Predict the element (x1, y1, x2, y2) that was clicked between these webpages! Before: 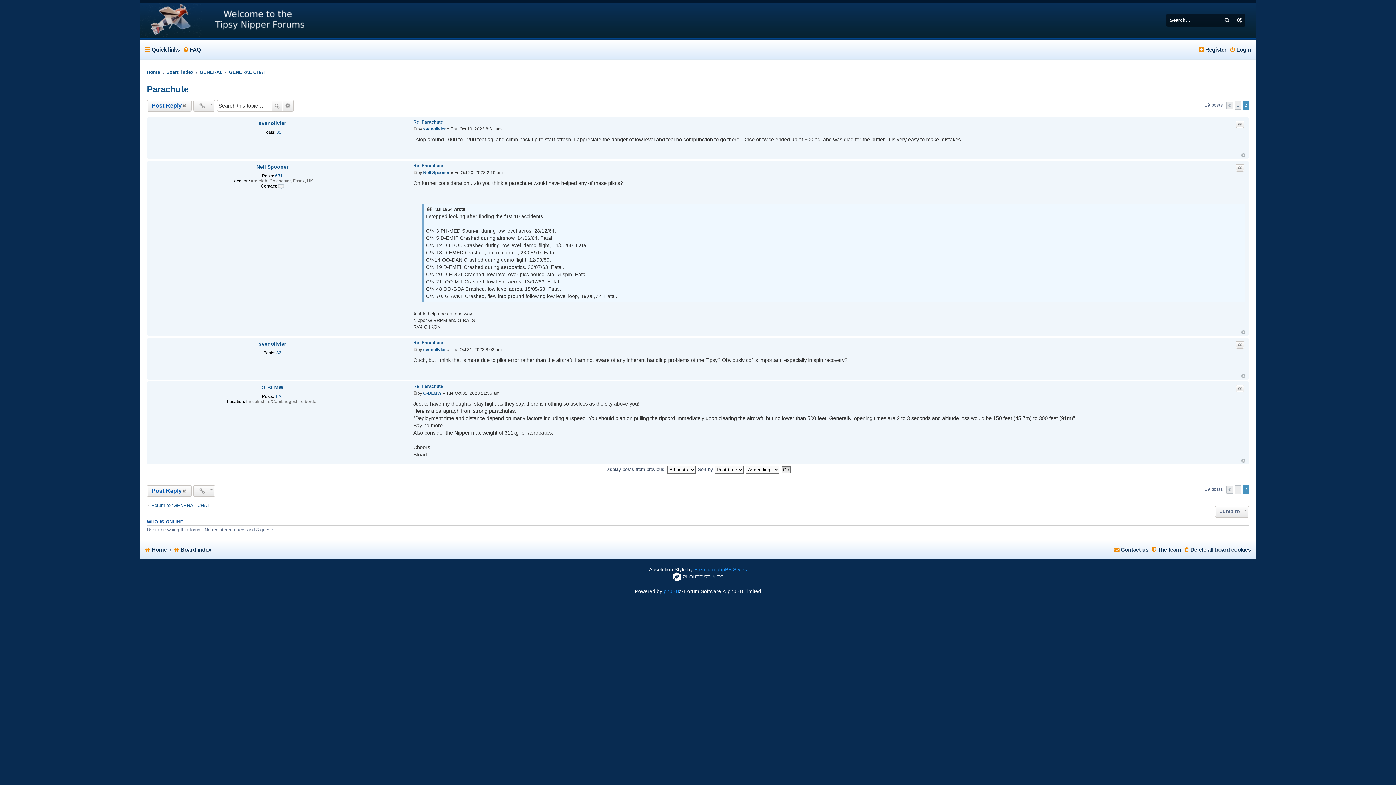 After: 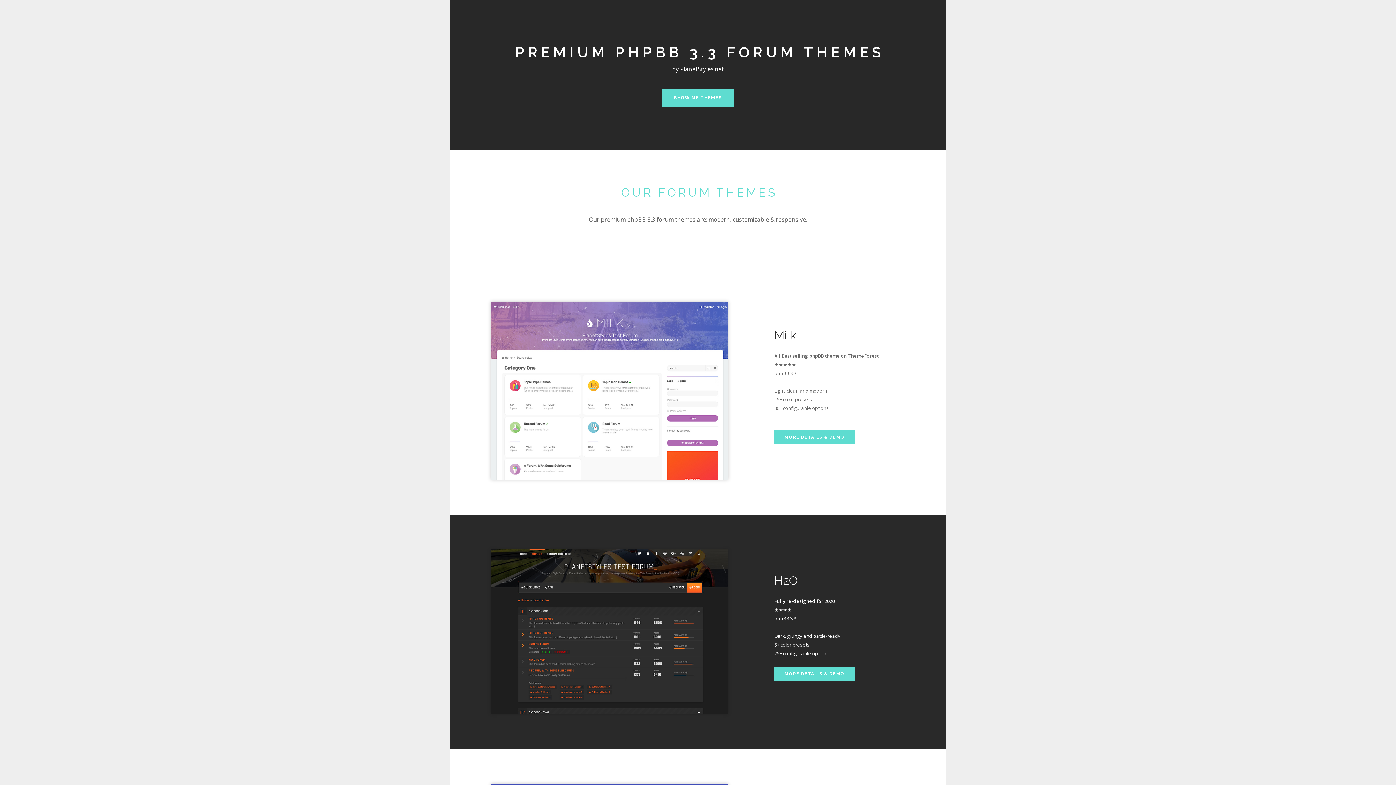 Action: bbox: (672, 577, 723, 582)